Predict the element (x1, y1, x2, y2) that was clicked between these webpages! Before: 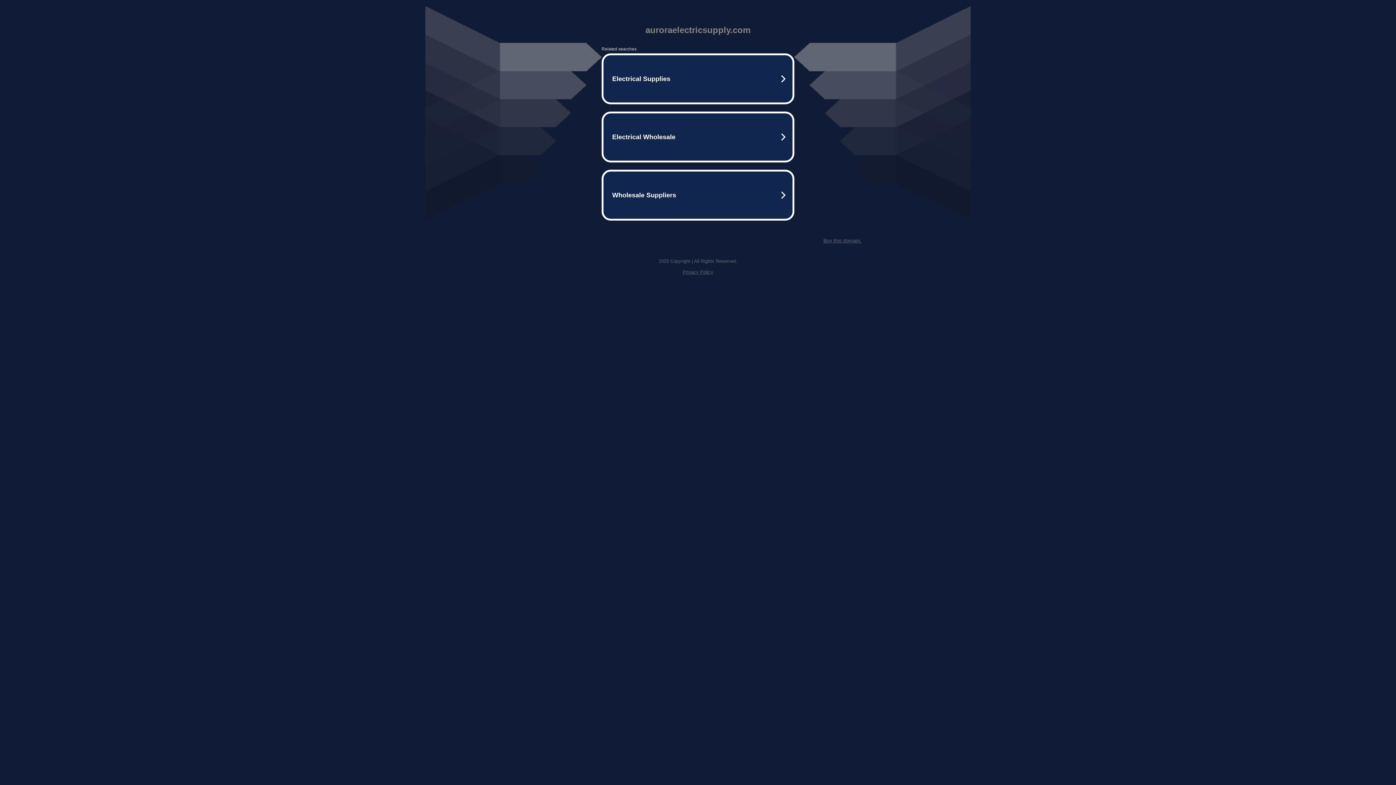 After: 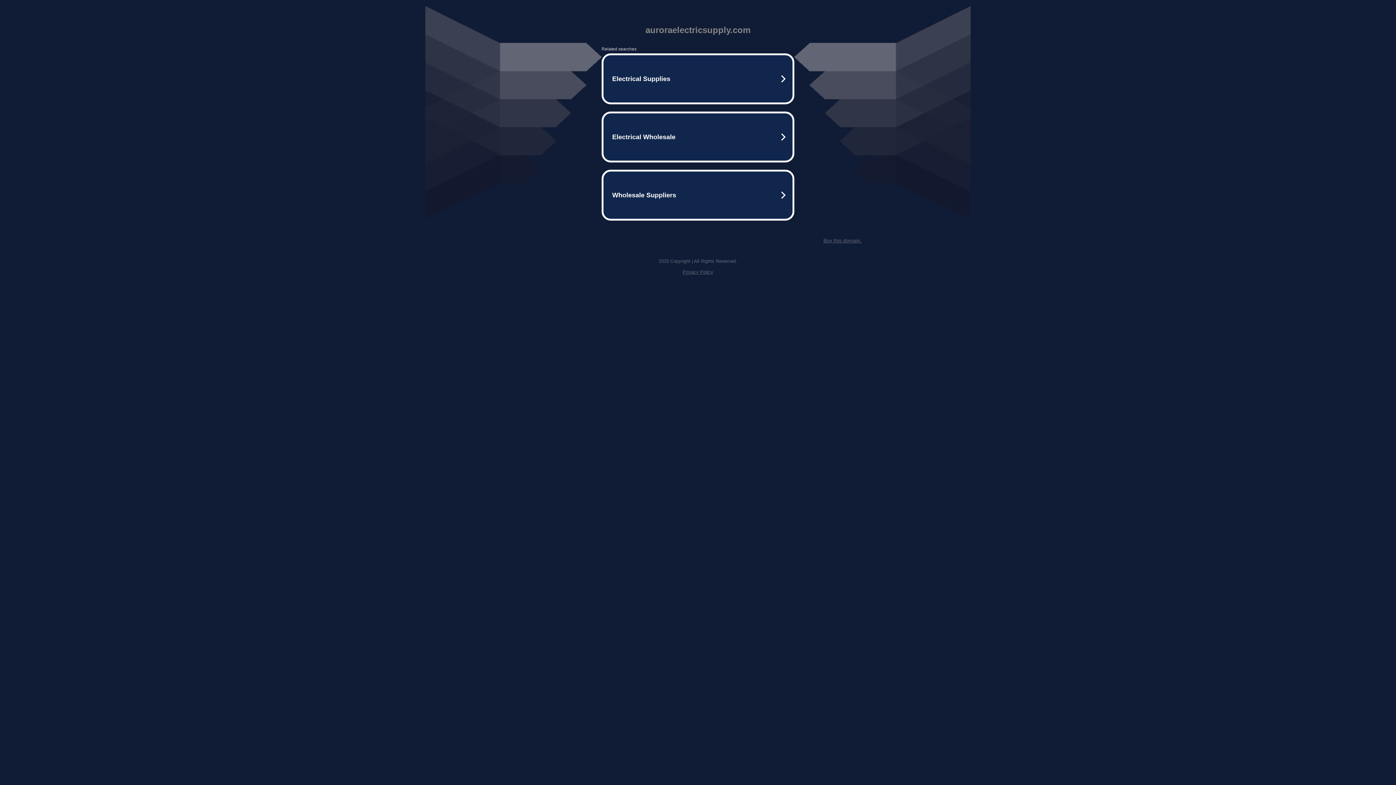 Action: label: Privacy Policy bbox: (682, 269, 713, 274)